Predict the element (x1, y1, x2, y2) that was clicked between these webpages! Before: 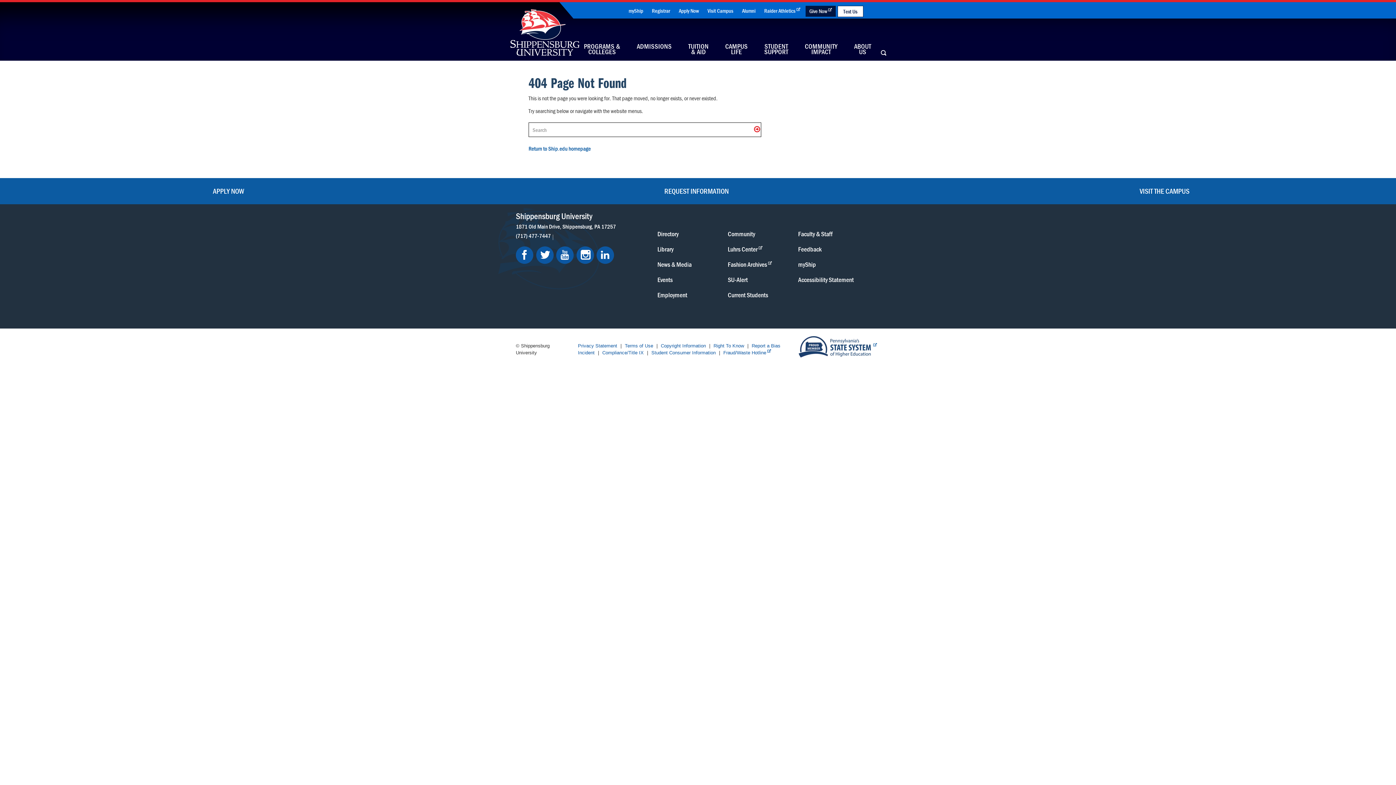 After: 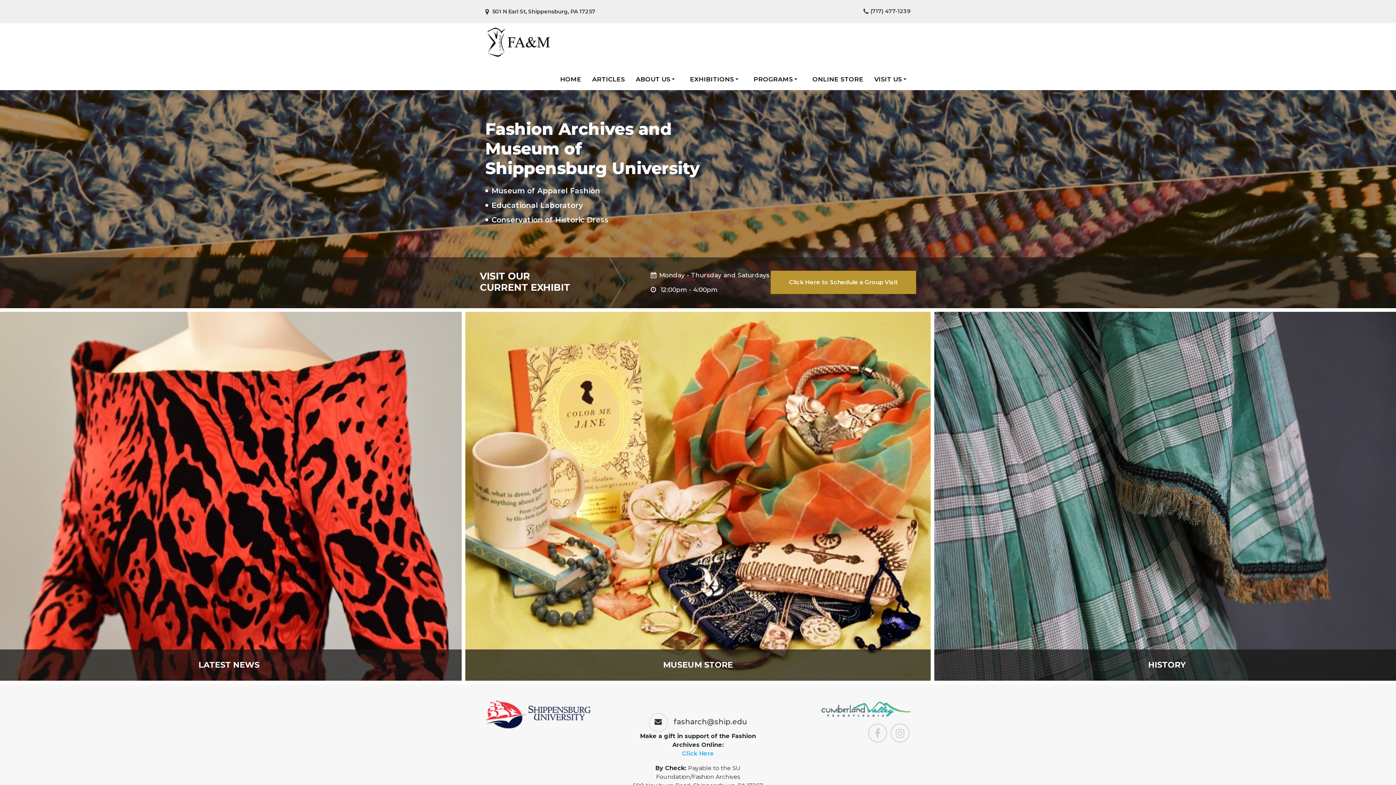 Action: bbox: (727, 255, 771, 273) label: Fashion Archives